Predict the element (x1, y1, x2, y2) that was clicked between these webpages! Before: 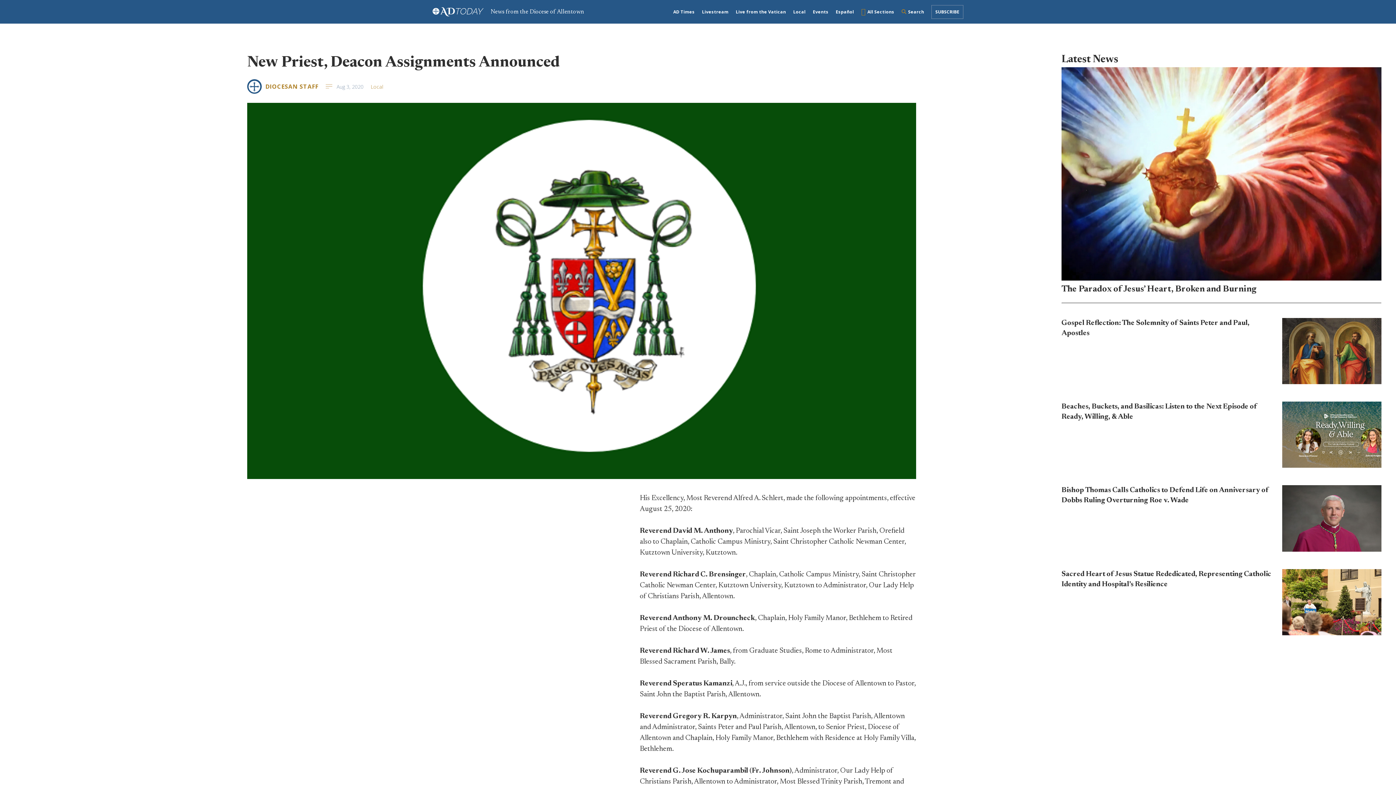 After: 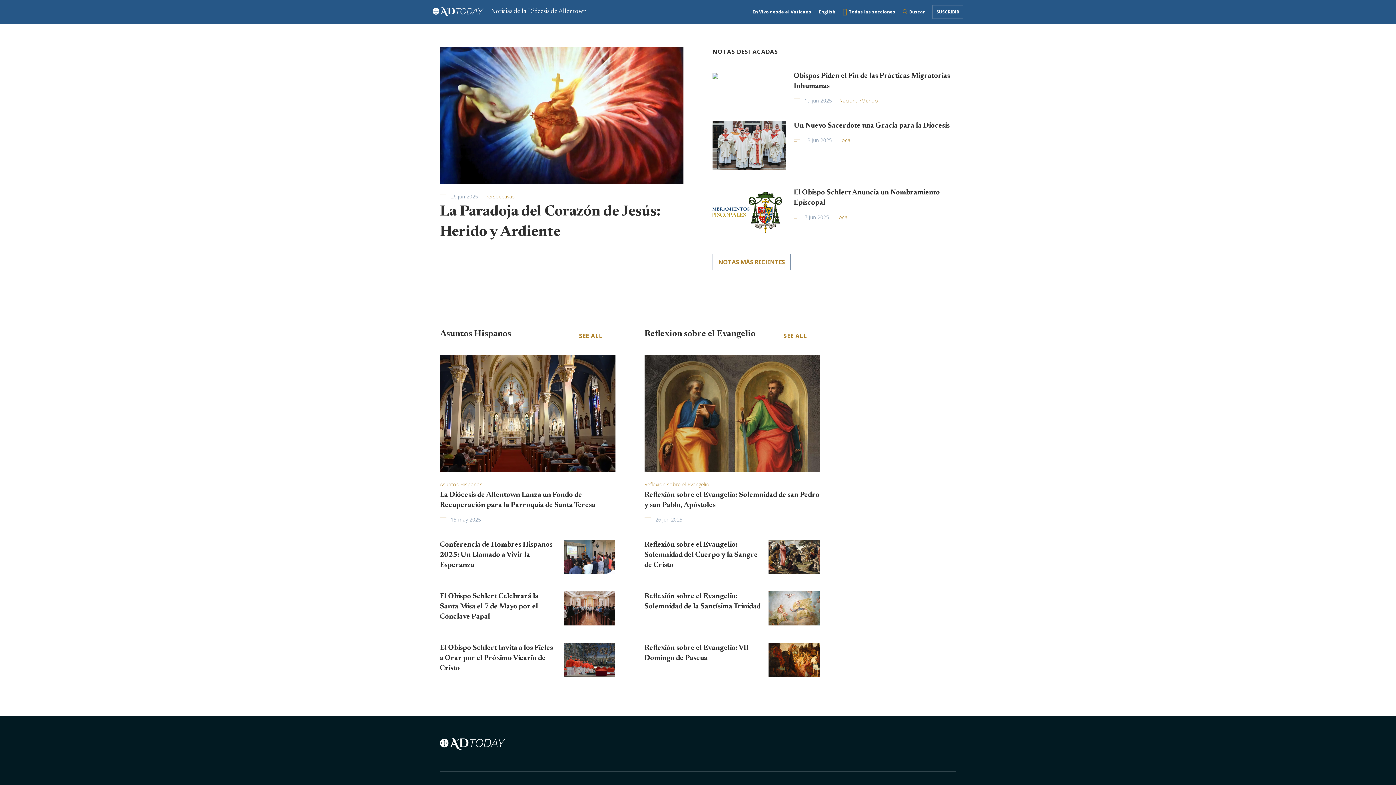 Action: bbox: (832, 4, 857, 18) label: Español